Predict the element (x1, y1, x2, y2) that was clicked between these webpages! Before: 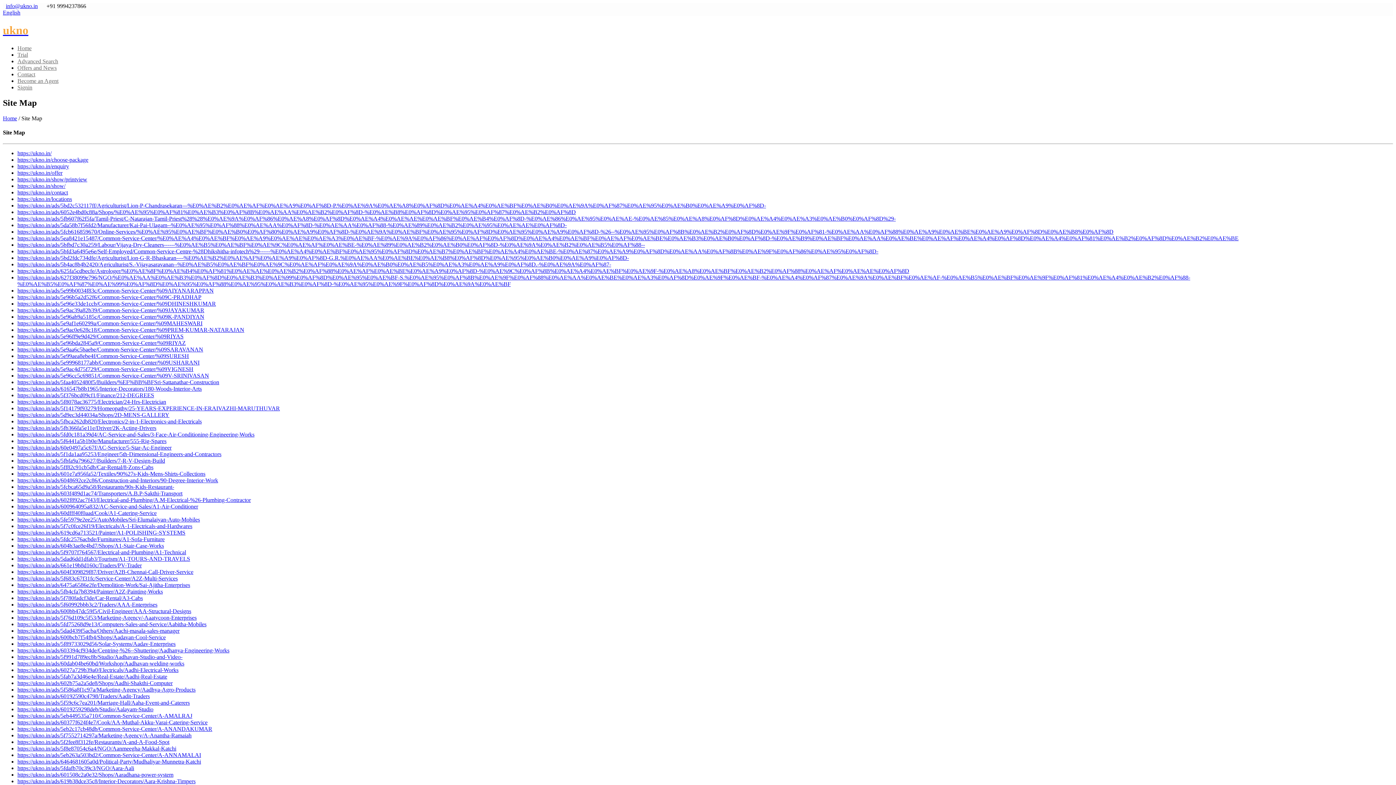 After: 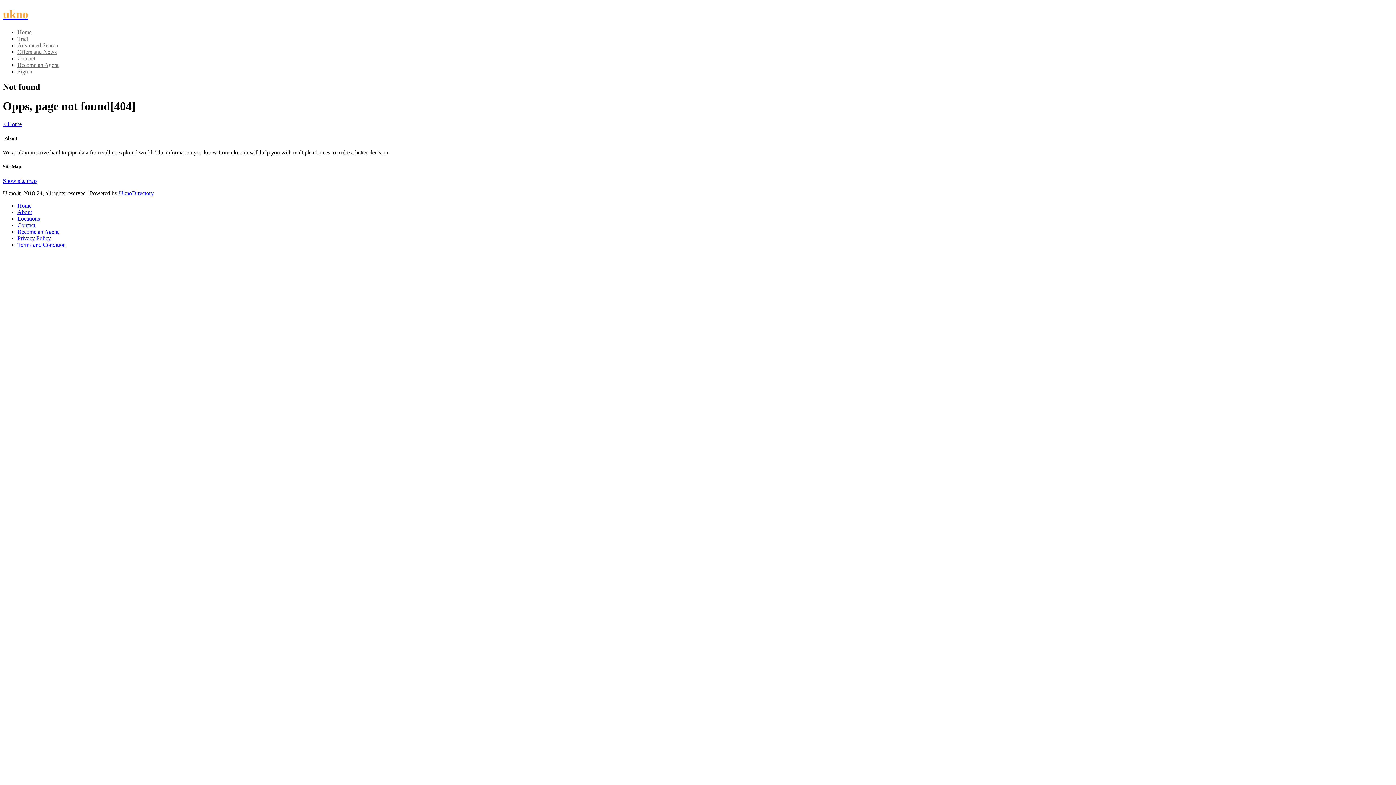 Action: label: https://ukno.in/ads/616547b8b1965/Interior-Decorators/180-Woods-Interior-Arts bbox: (17, 385, 201, 392)